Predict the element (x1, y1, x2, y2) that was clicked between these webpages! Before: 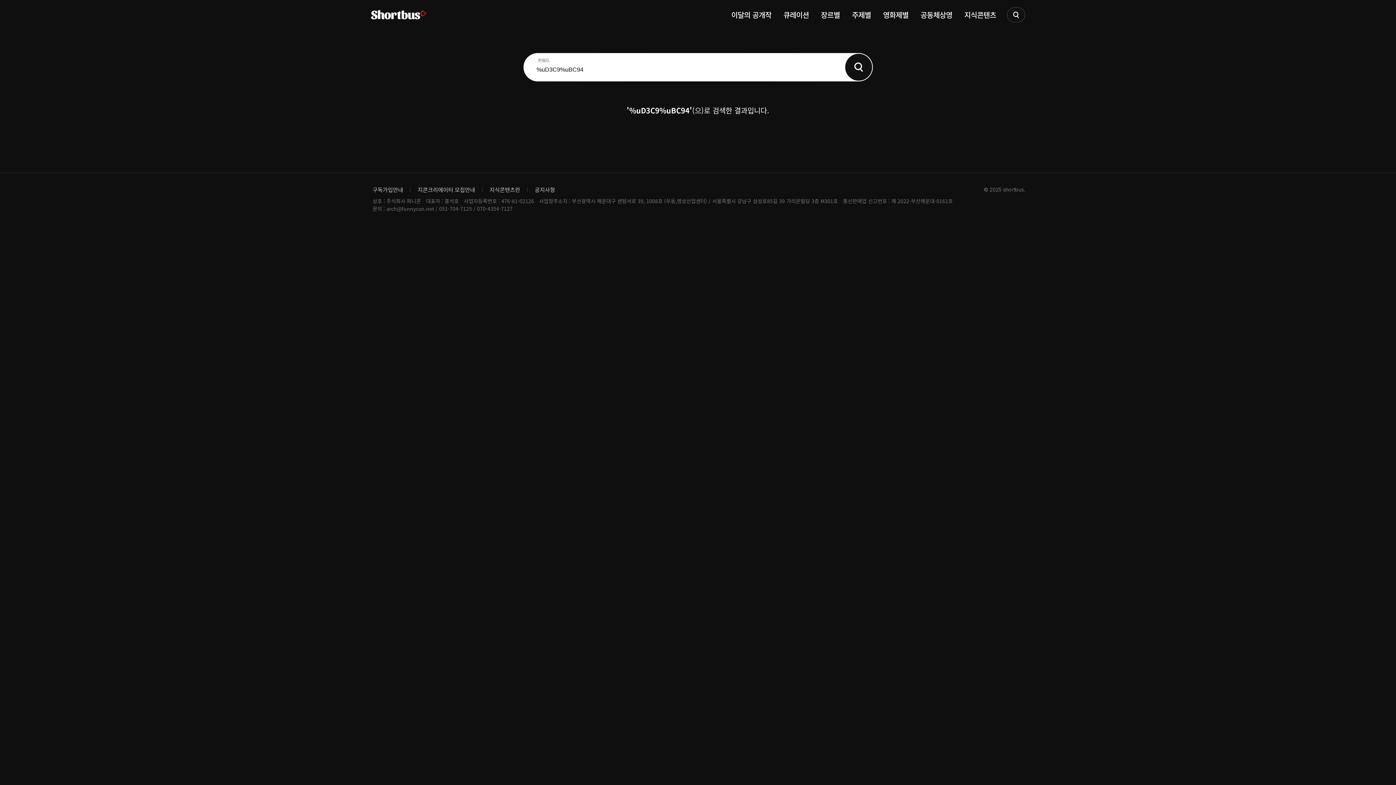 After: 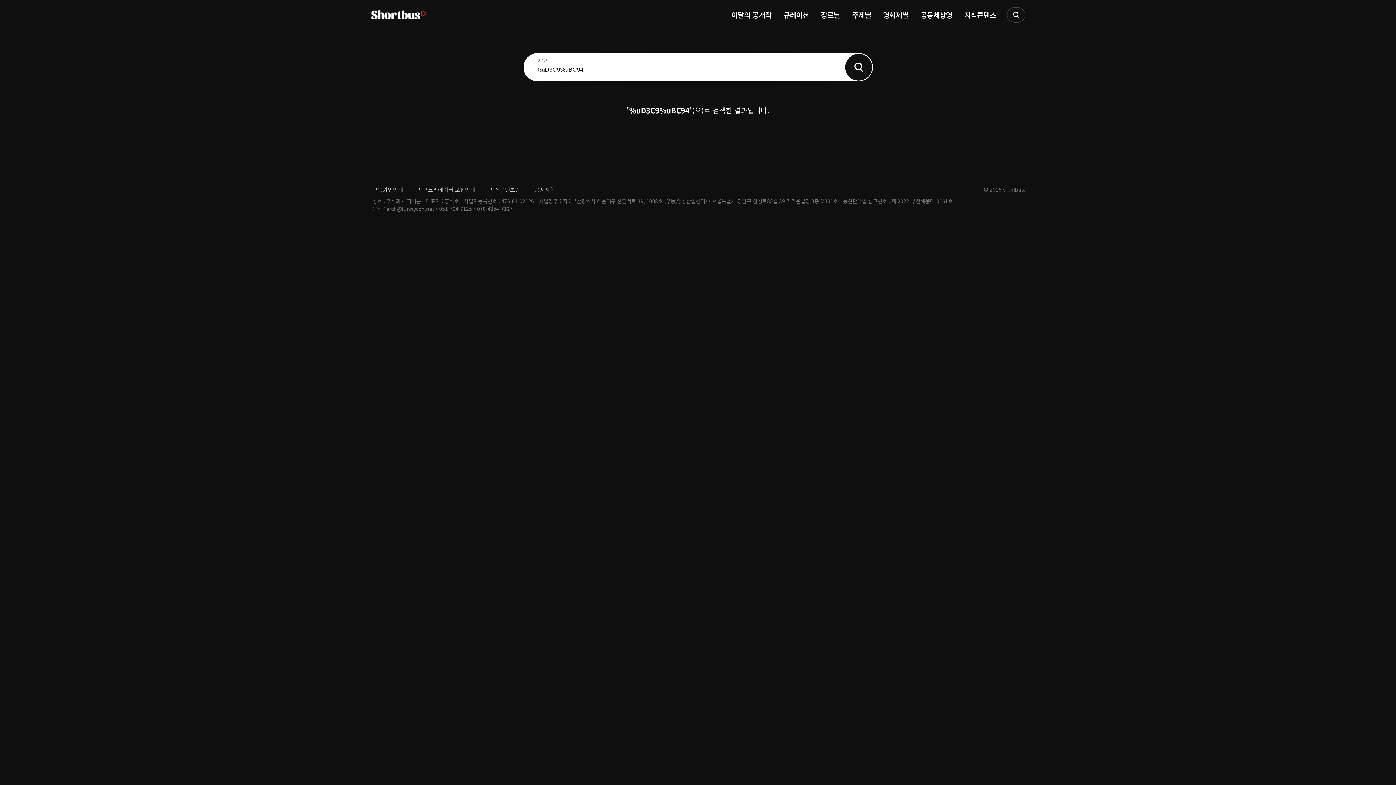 Action: bbox: (844, 53, 873, 81) label: Search